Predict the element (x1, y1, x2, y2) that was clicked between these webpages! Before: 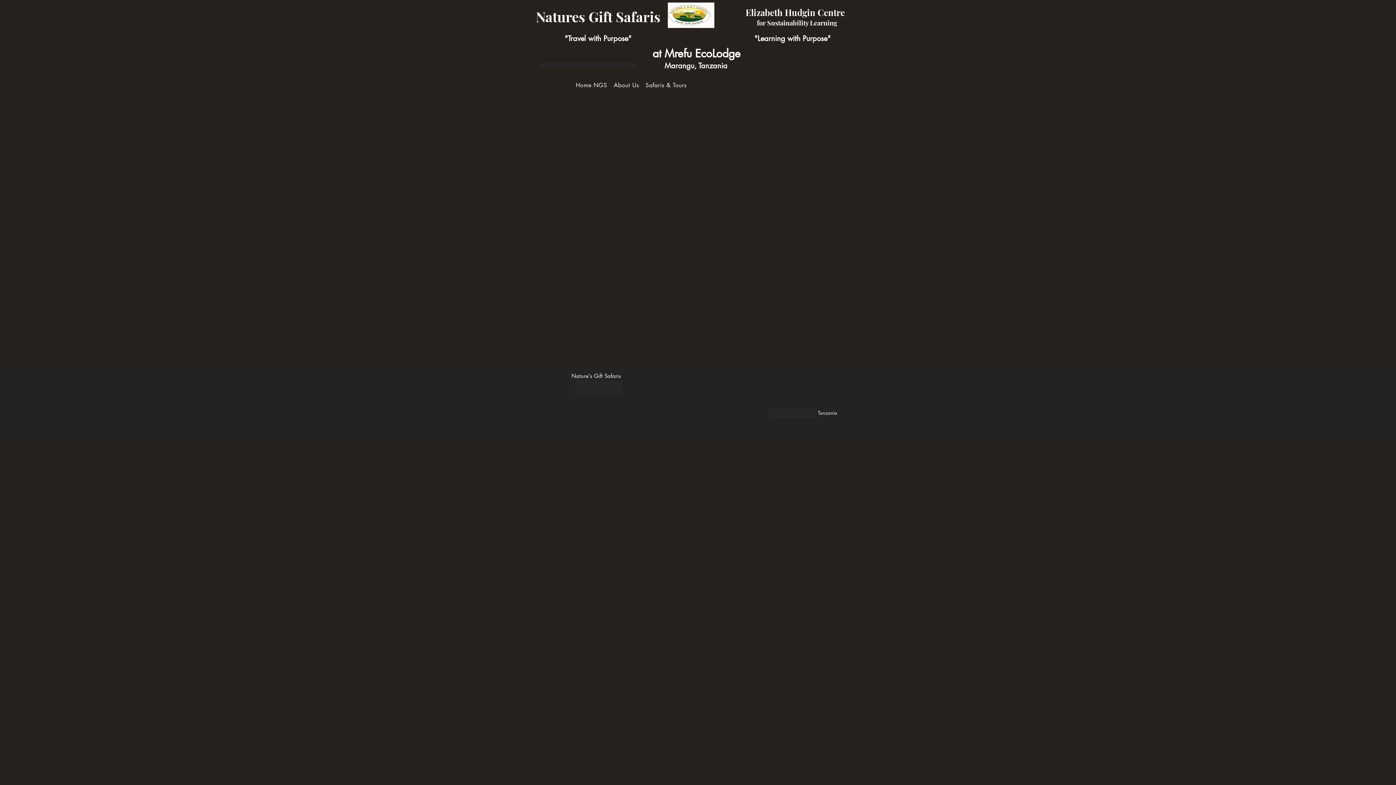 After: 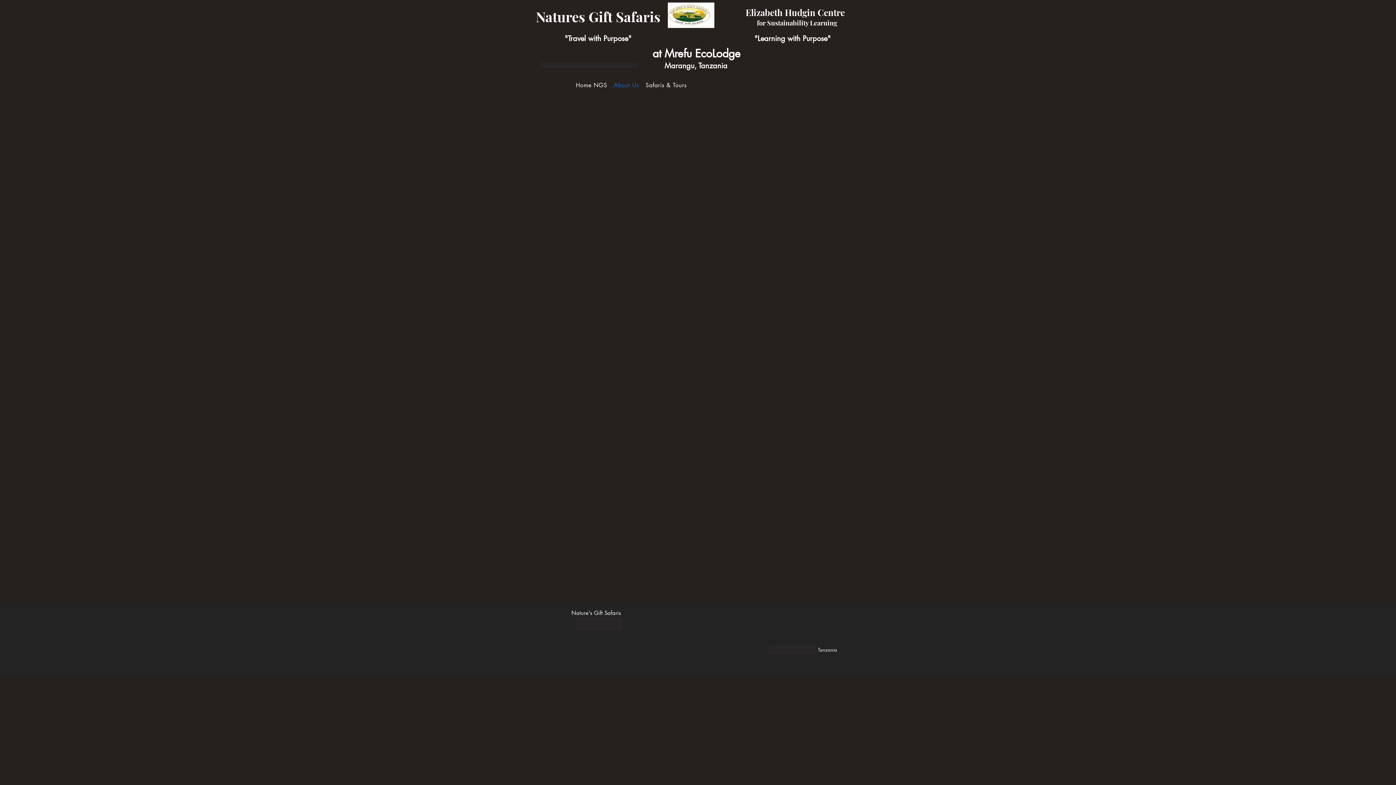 Action: label: About Us bbox: (612, 80, 641, 89)